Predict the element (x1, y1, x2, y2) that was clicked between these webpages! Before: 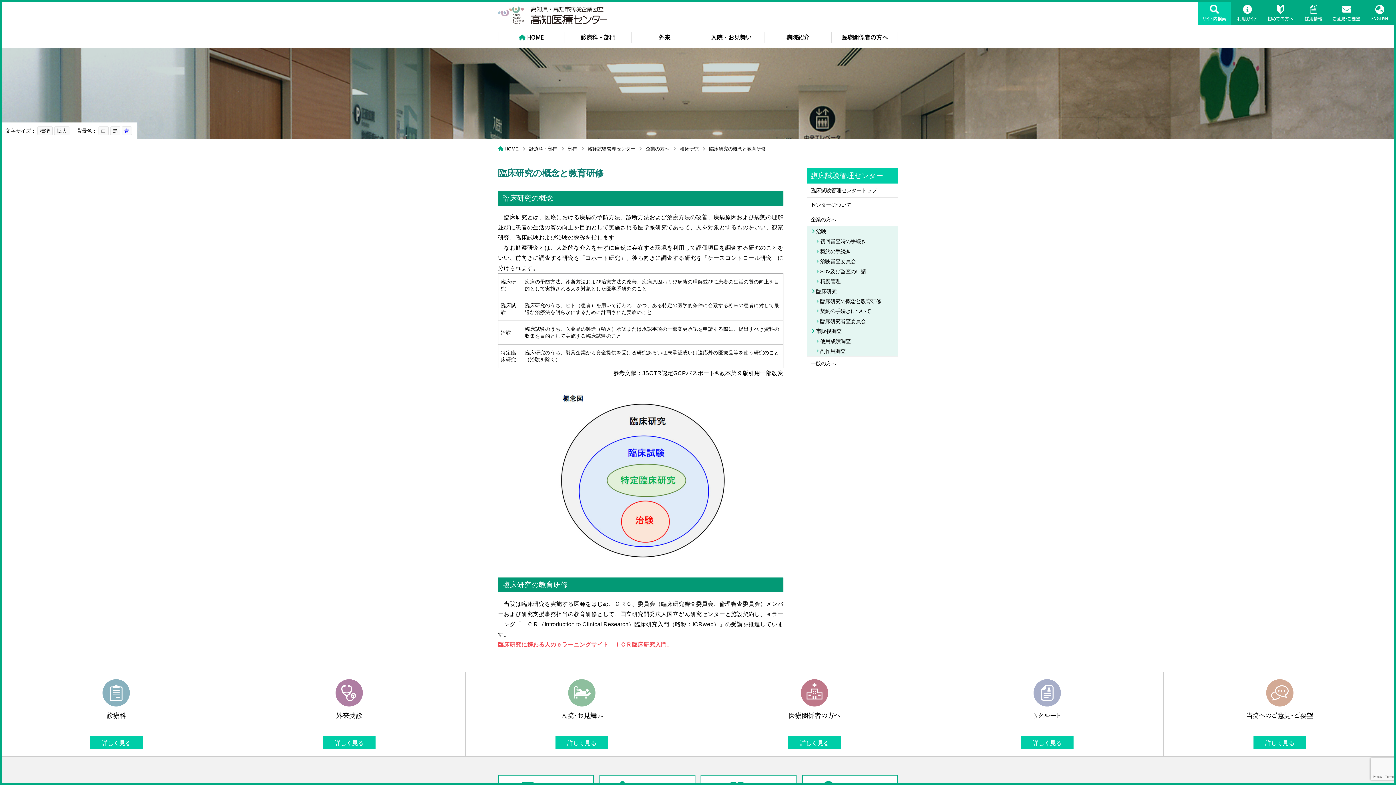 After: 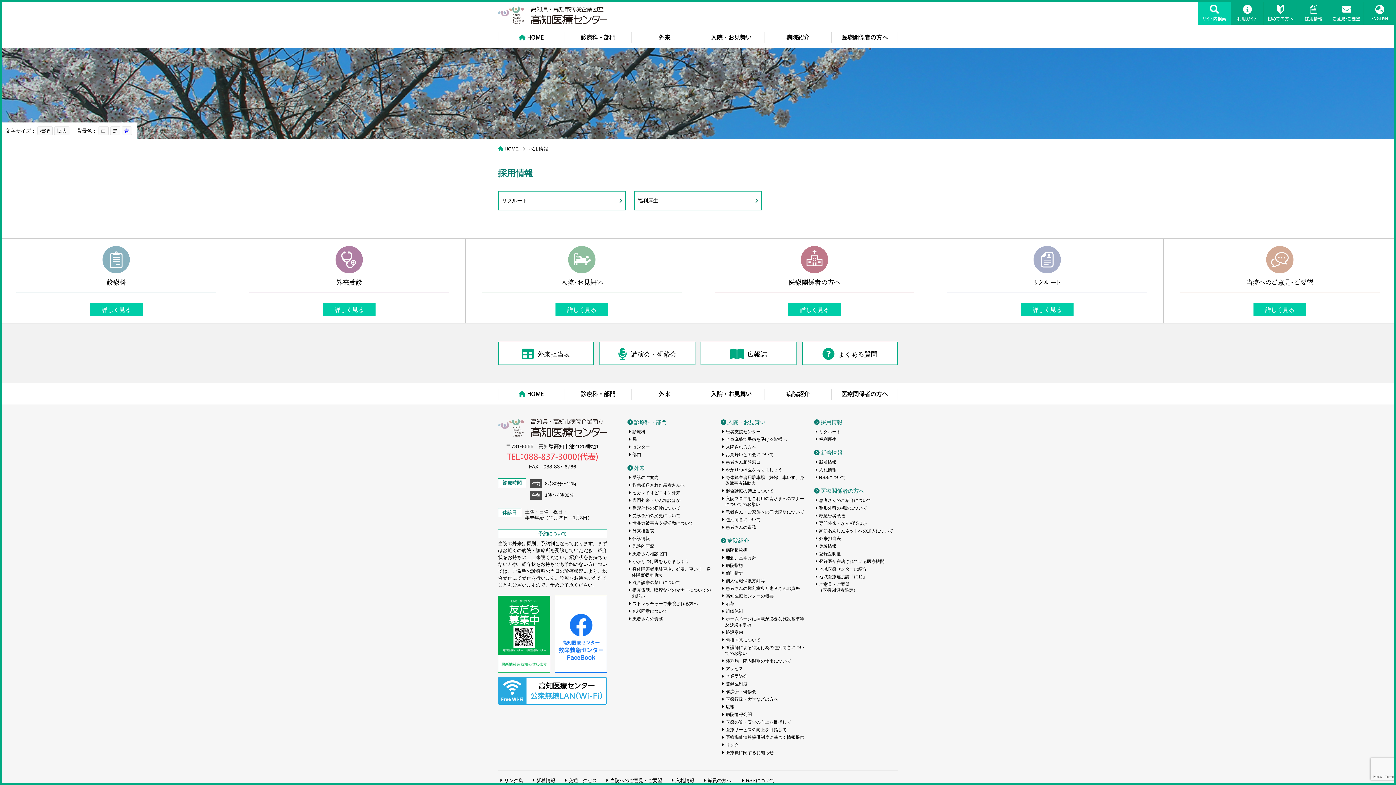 Action: label: 採用情報 bbox: (1297, 4, 1330, 21)